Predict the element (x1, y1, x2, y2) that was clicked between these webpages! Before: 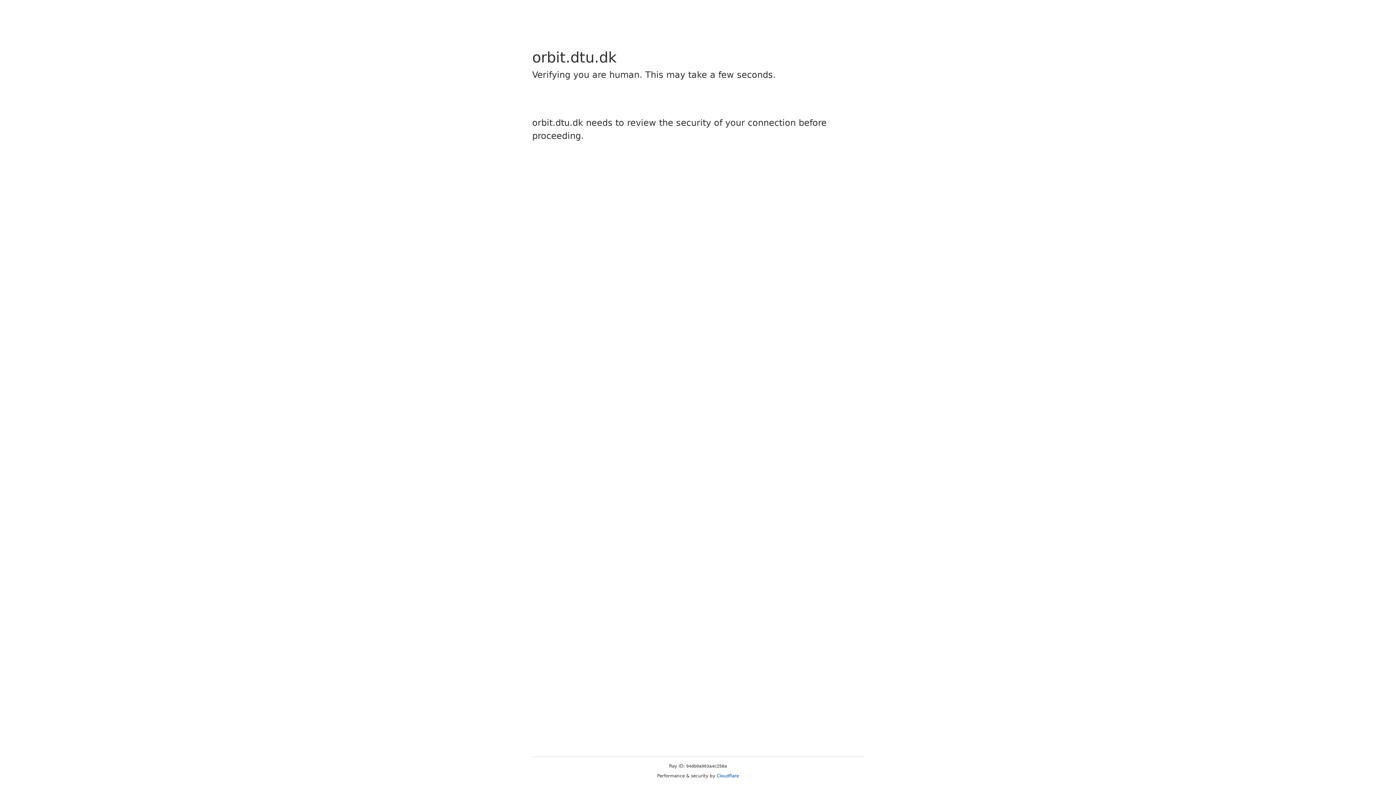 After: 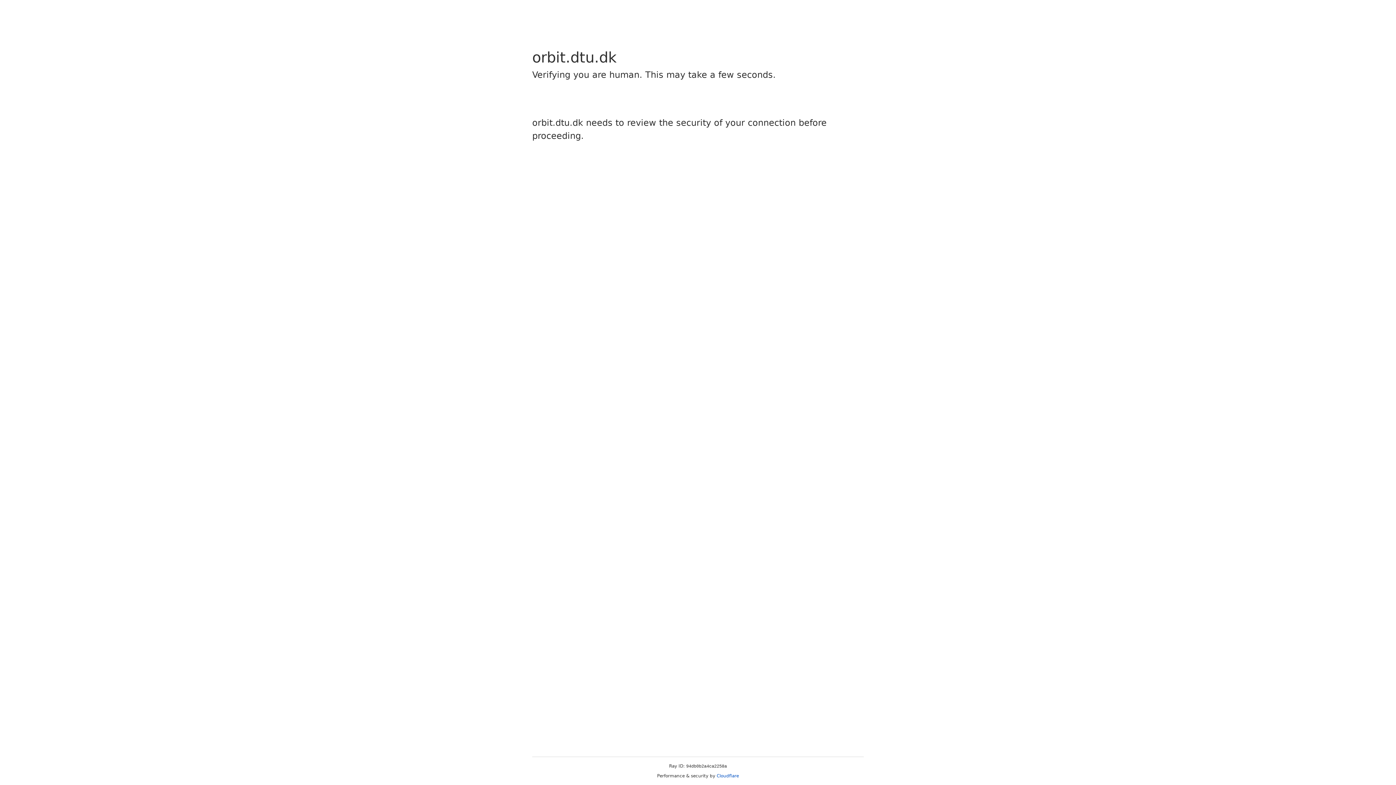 Action: label: Cloudflare bbox: (716, 773, 739, 778)